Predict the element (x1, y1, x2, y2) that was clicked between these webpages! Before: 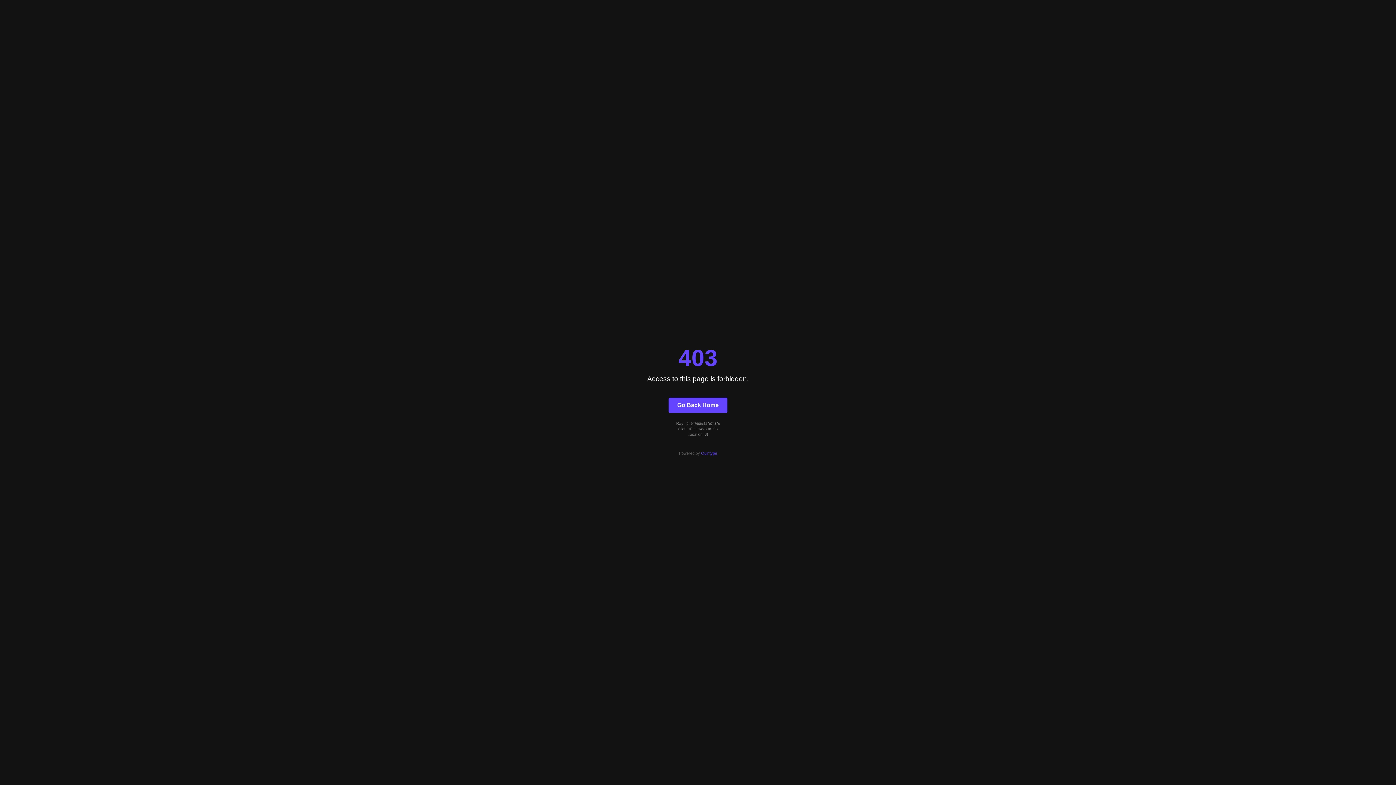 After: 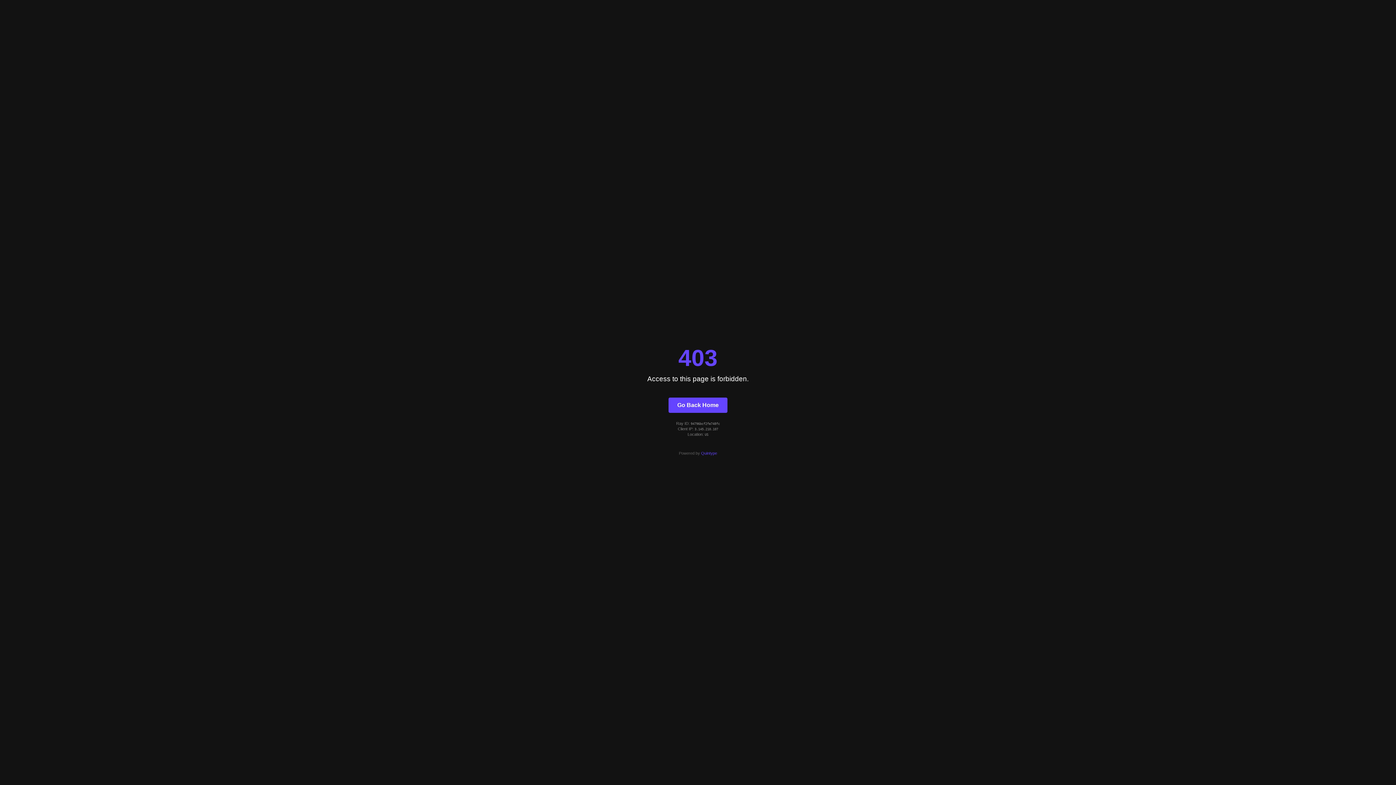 Action: bbox: (701, 451, 717, 455) label: Quintype